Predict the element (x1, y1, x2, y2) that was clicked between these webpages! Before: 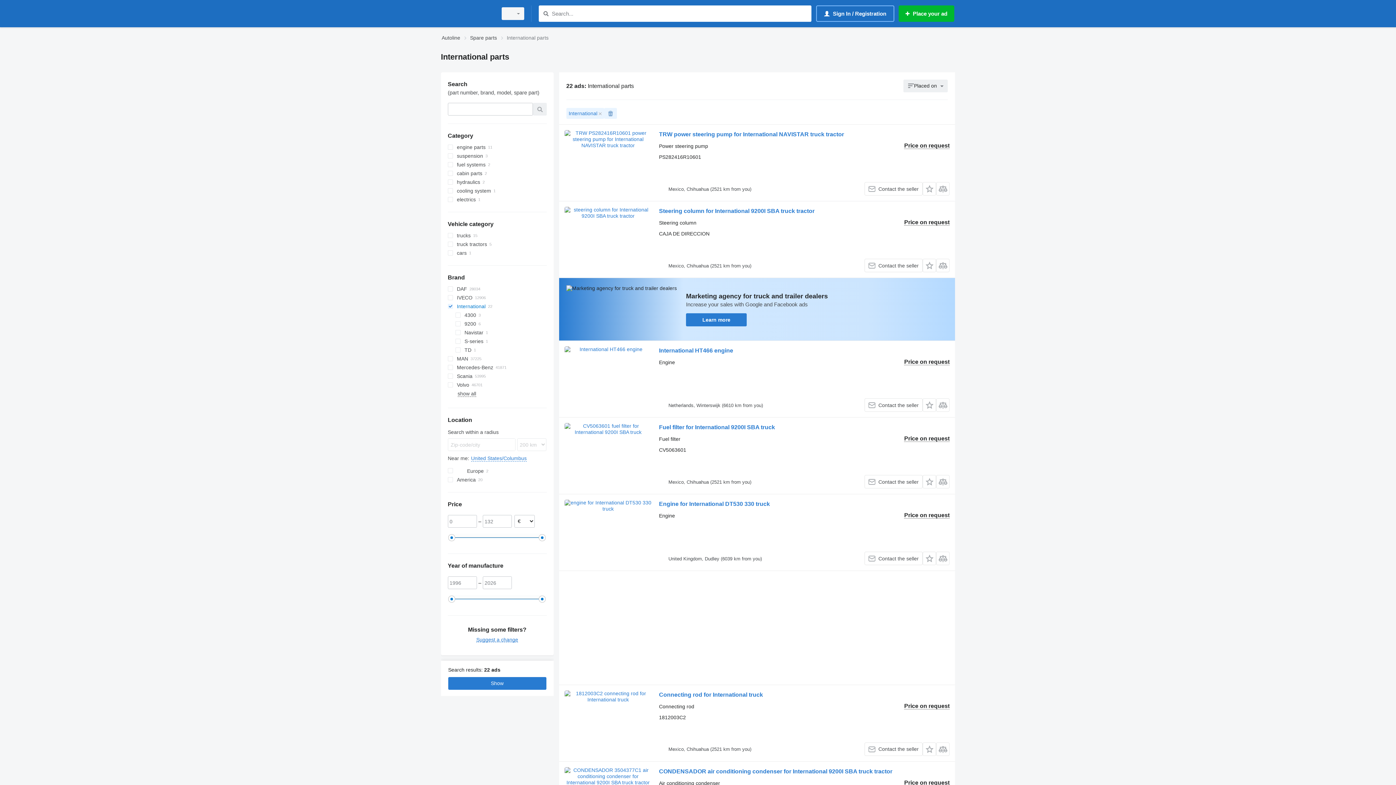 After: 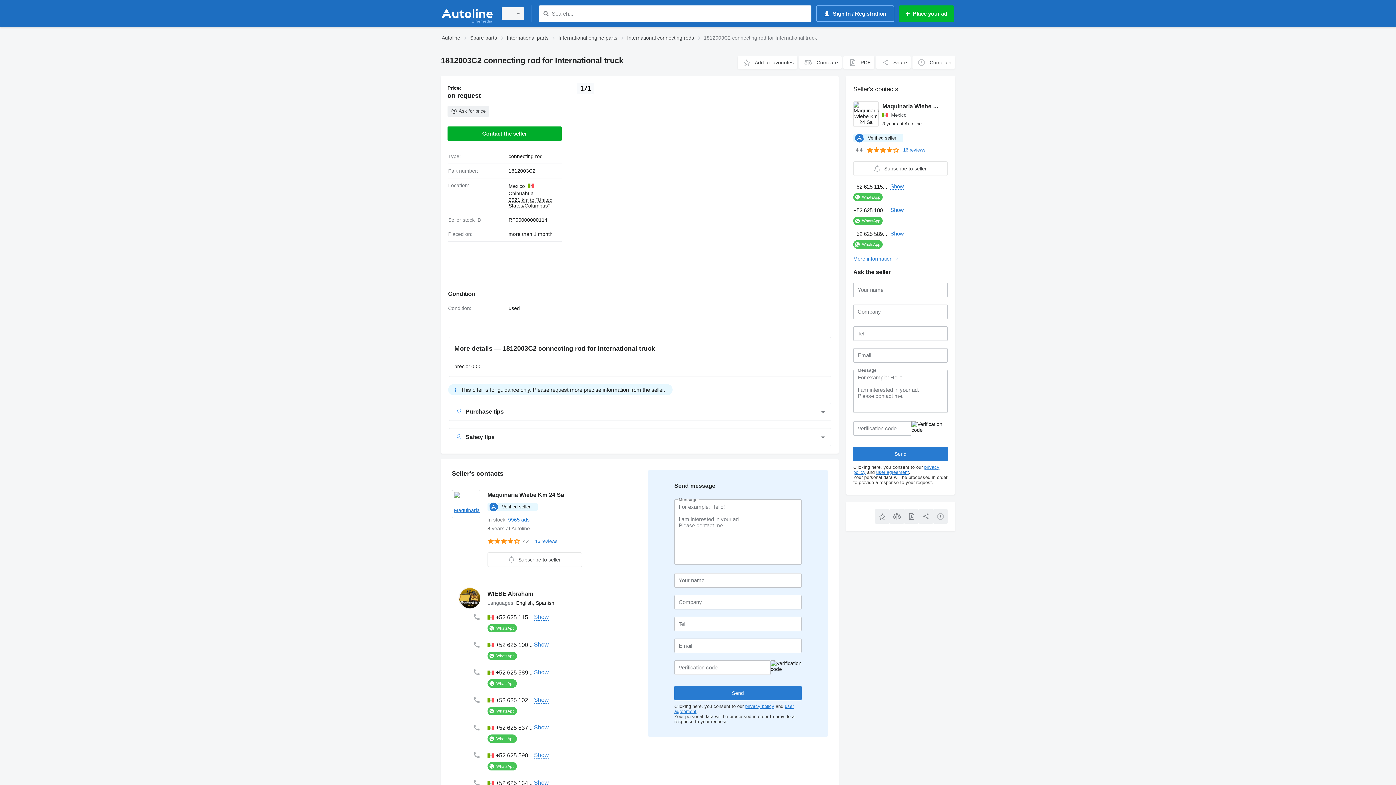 Action: bbox: (659, 691, 763, 700) label: Connecting rod for International truck